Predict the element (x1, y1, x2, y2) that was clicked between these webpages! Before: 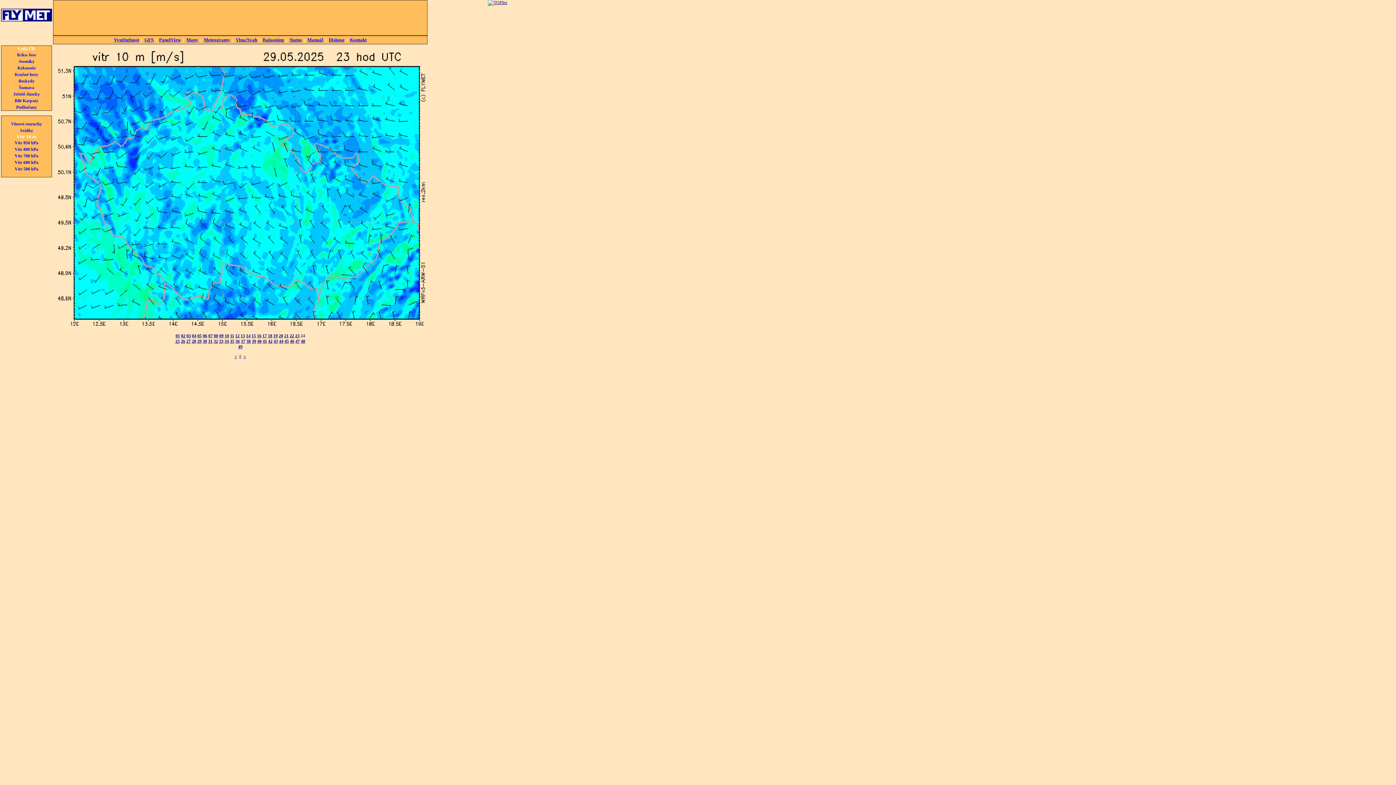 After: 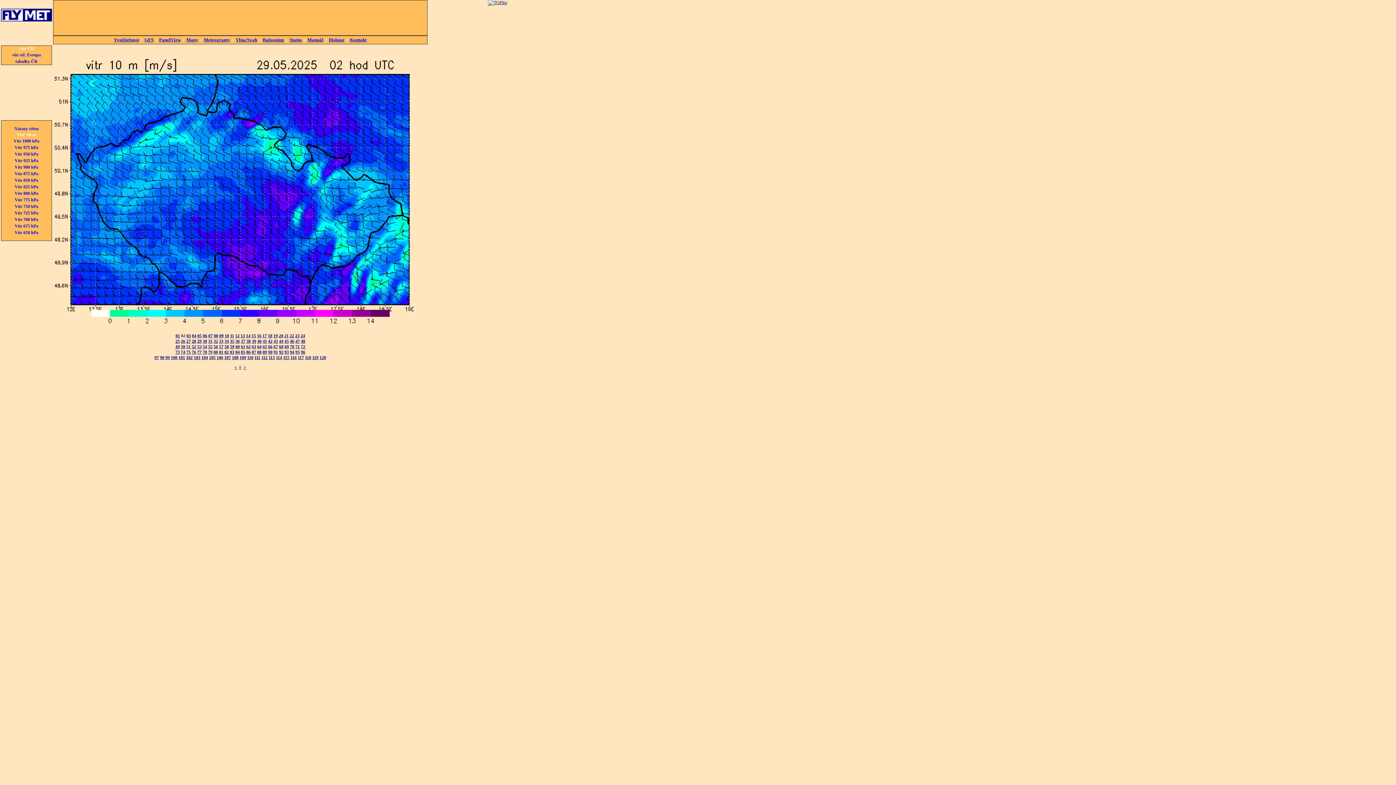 Action: bbox: (261, 36, 285, 43) label: Balooning